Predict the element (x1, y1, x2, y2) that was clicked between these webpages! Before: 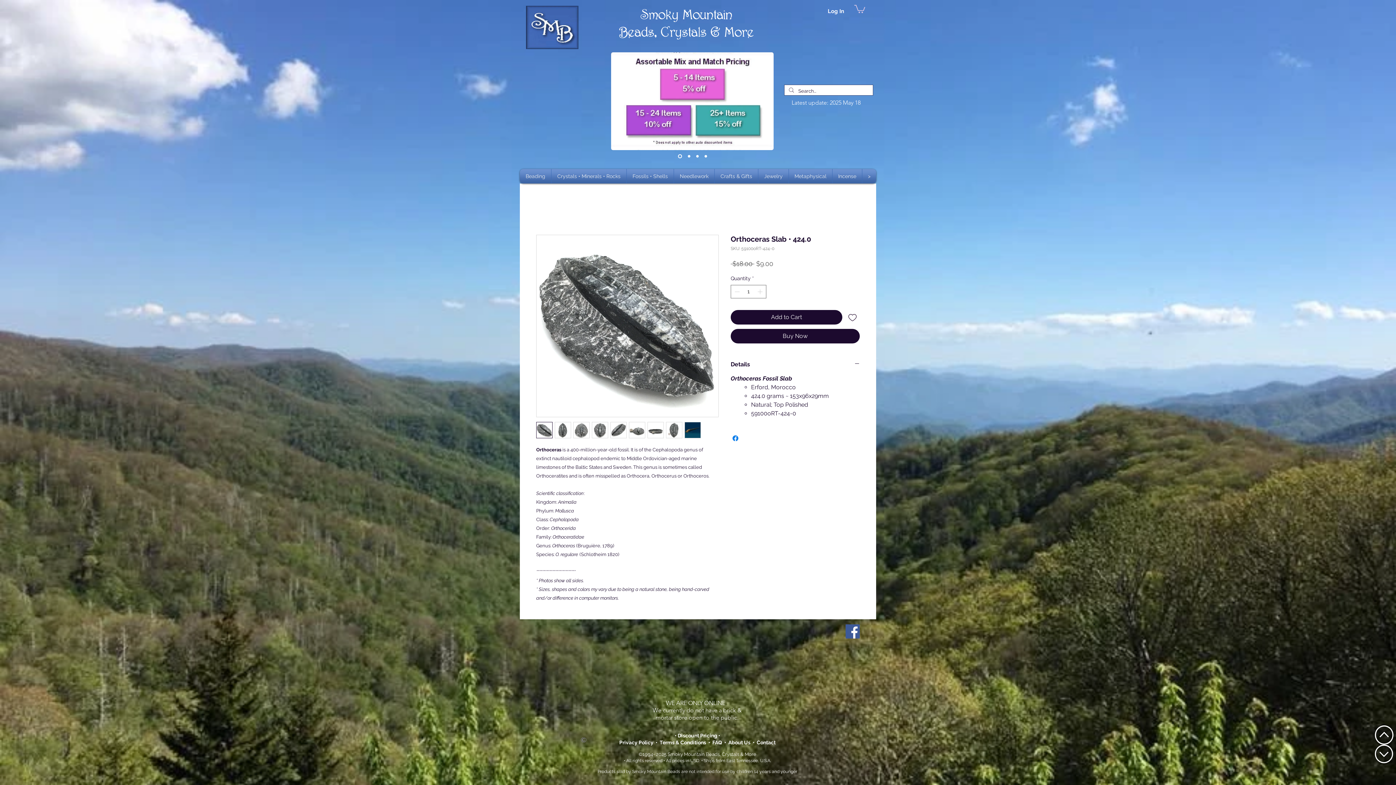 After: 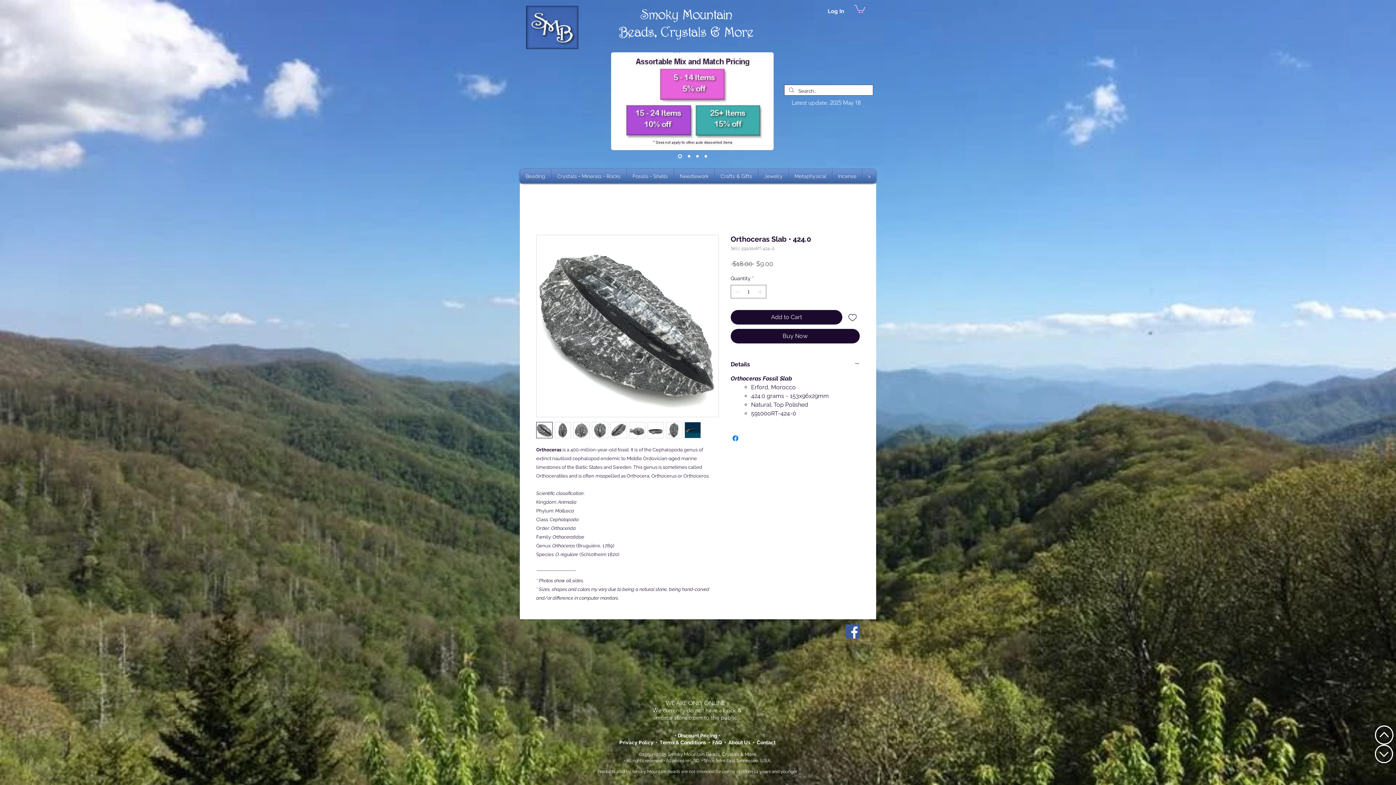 Action: bbox: (629, 422, 645, 438)